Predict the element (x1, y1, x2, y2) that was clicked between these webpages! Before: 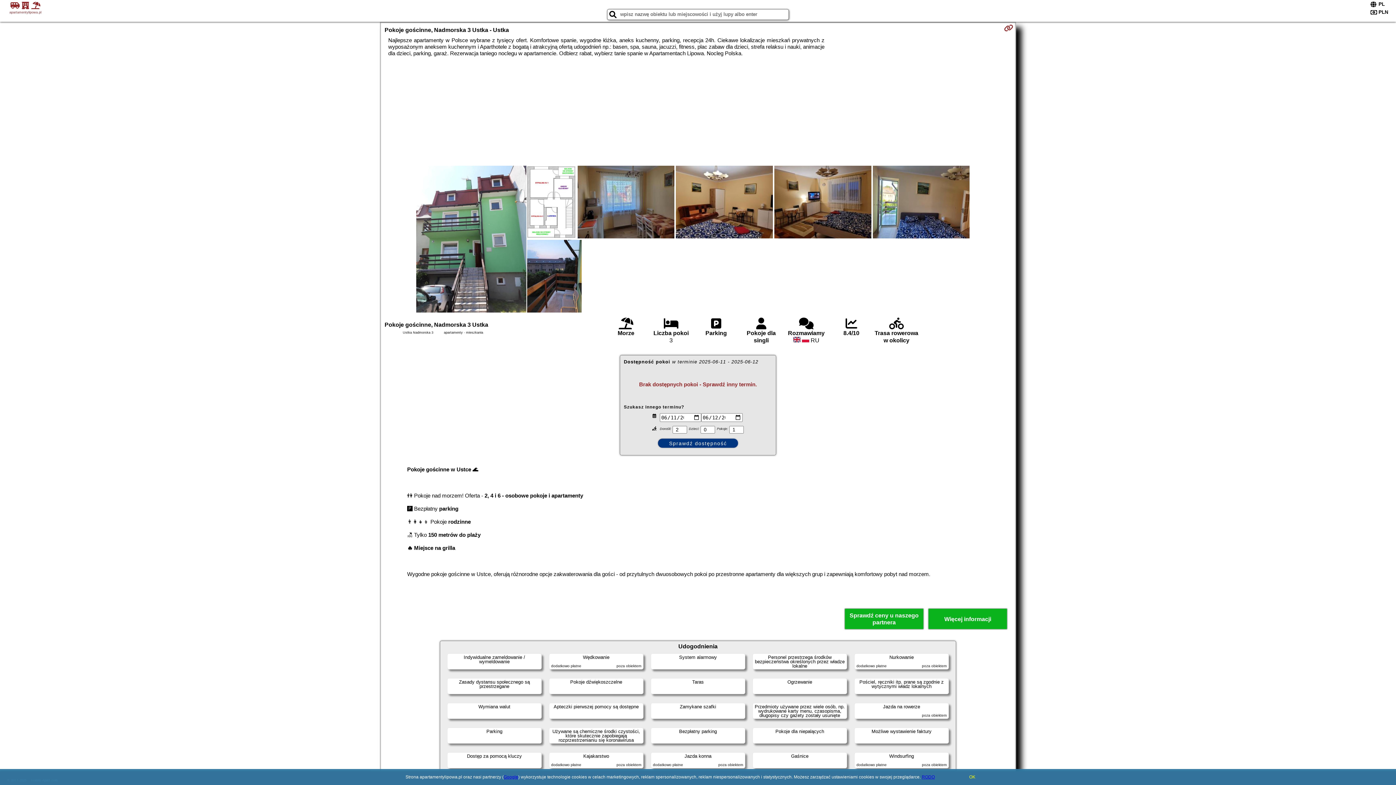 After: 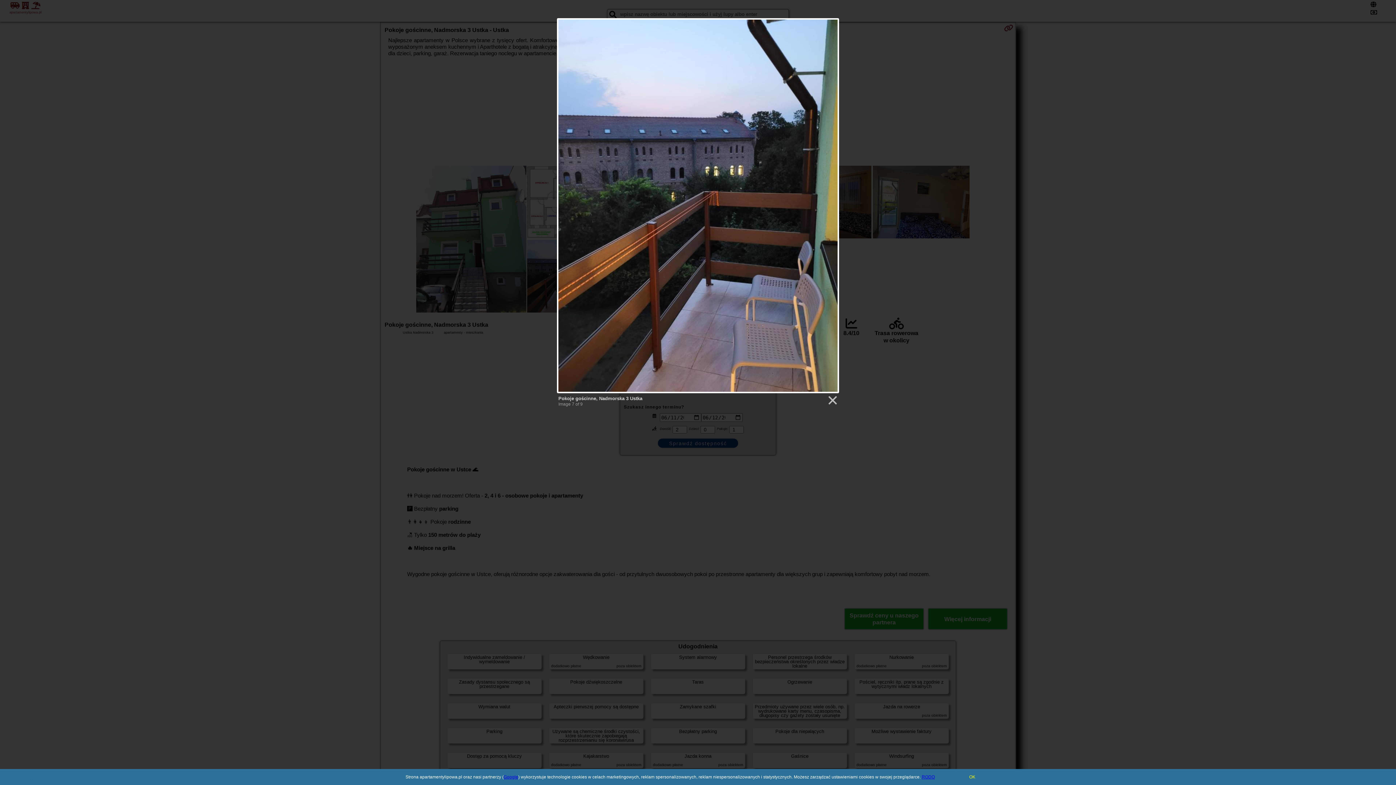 Action: bbox: (526, 240, 582, 314)